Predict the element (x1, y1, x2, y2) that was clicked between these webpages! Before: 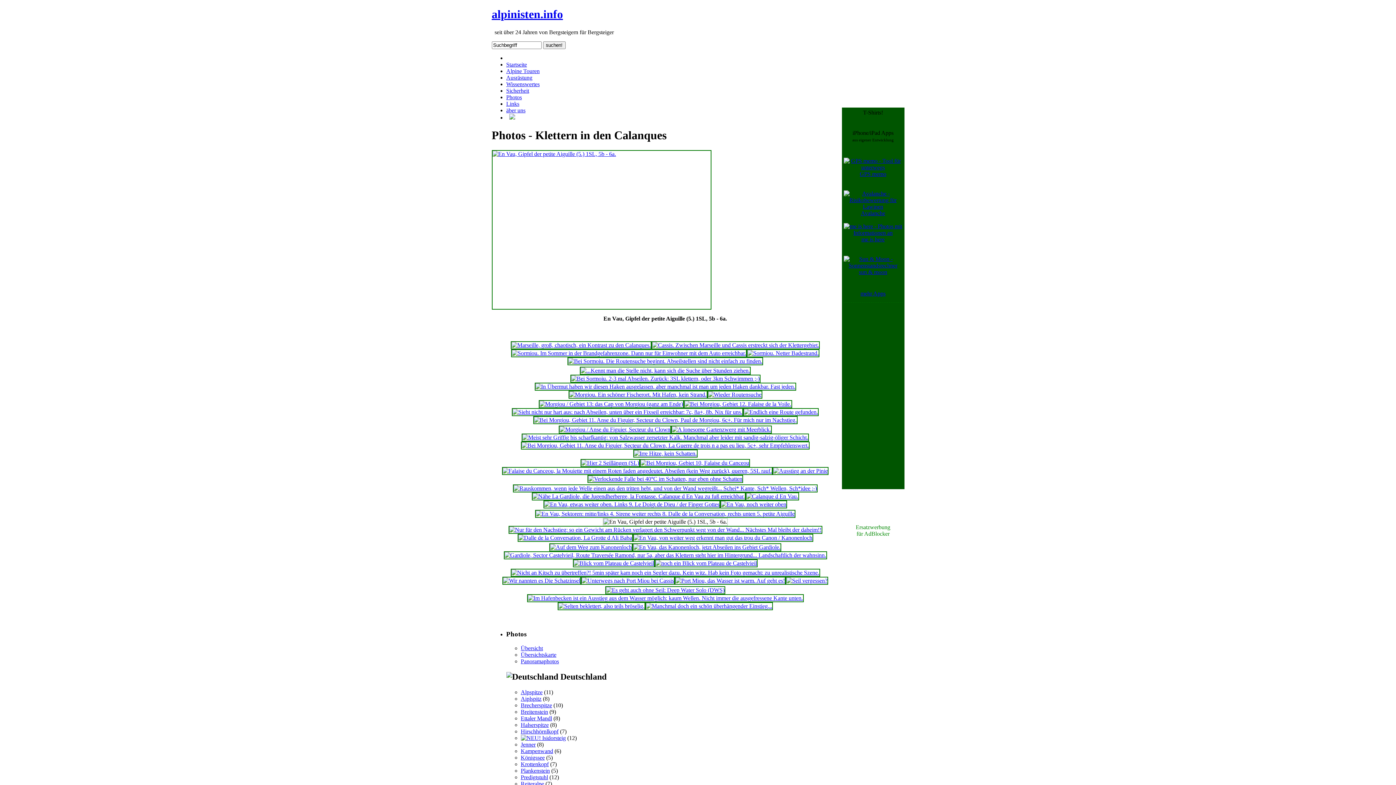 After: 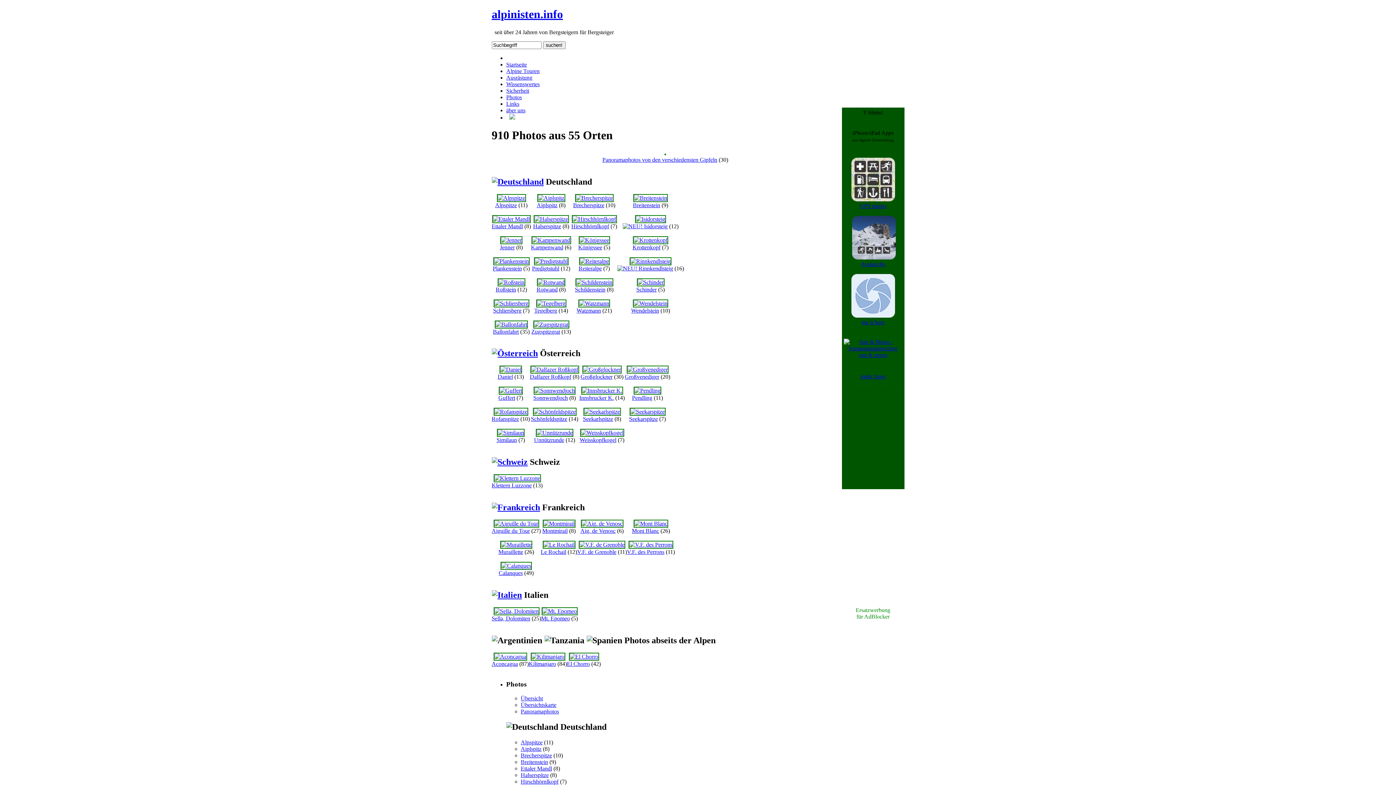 Action: bbox: (520, 645, 543, 651) label: Übersicht